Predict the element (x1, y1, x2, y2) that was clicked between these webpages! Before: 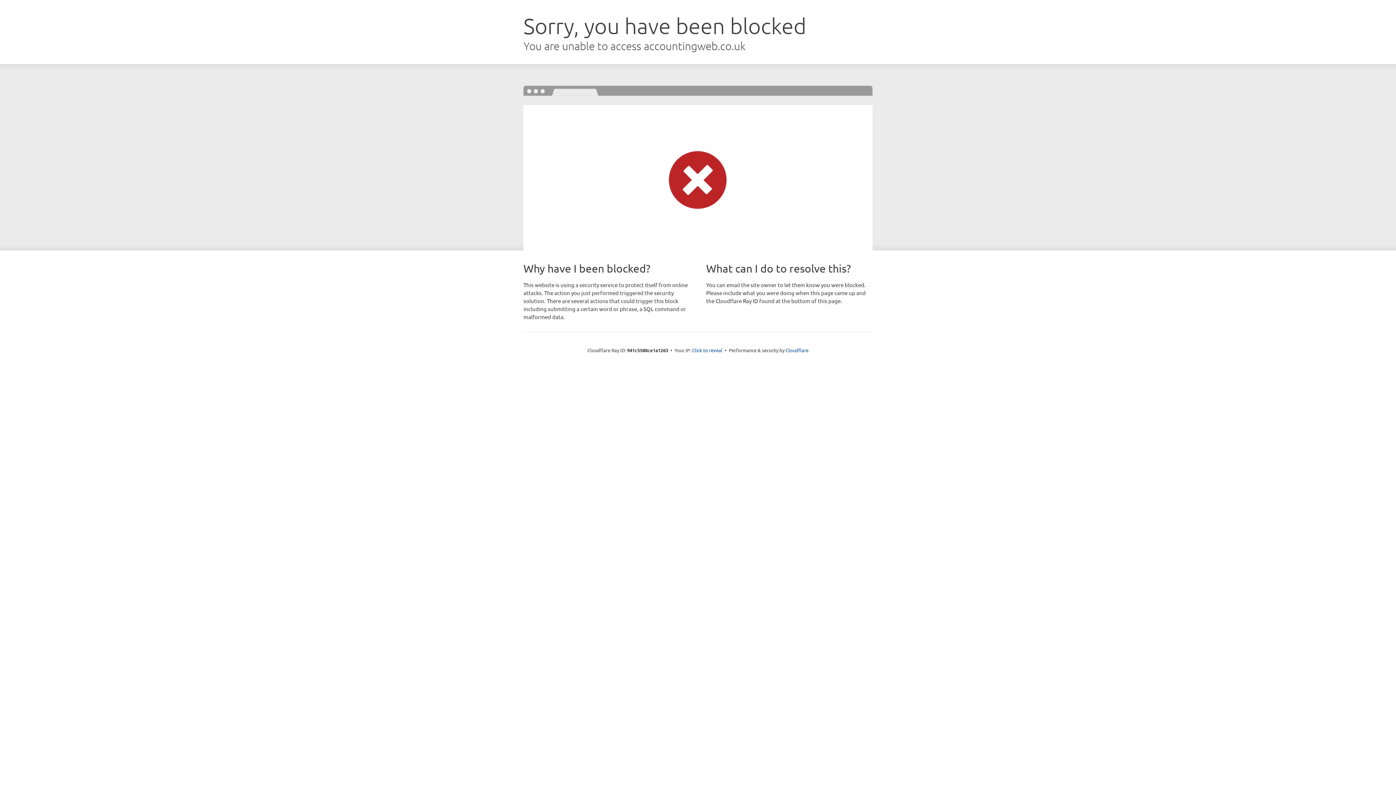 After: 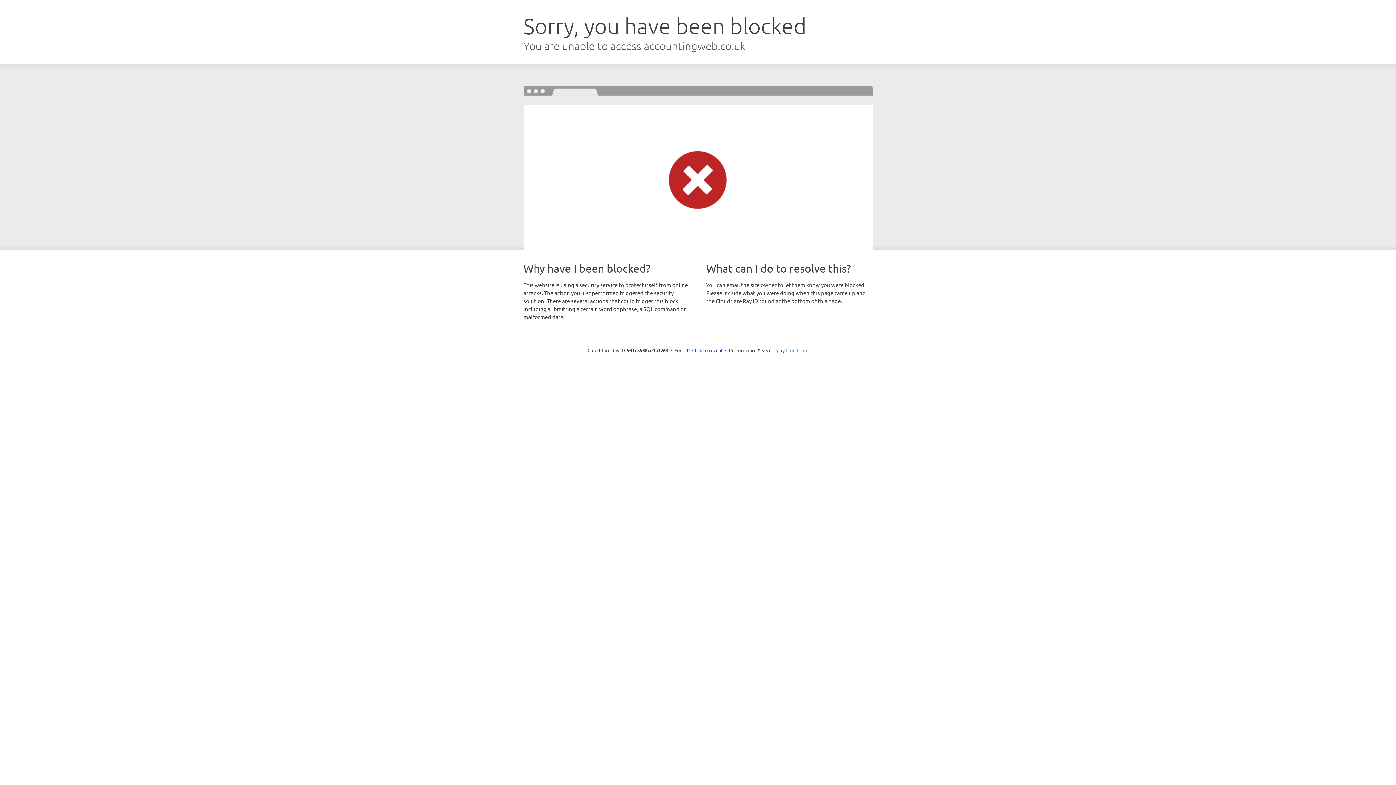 Action: bbox: (785, 347, 808, 353) label: Cloudflare